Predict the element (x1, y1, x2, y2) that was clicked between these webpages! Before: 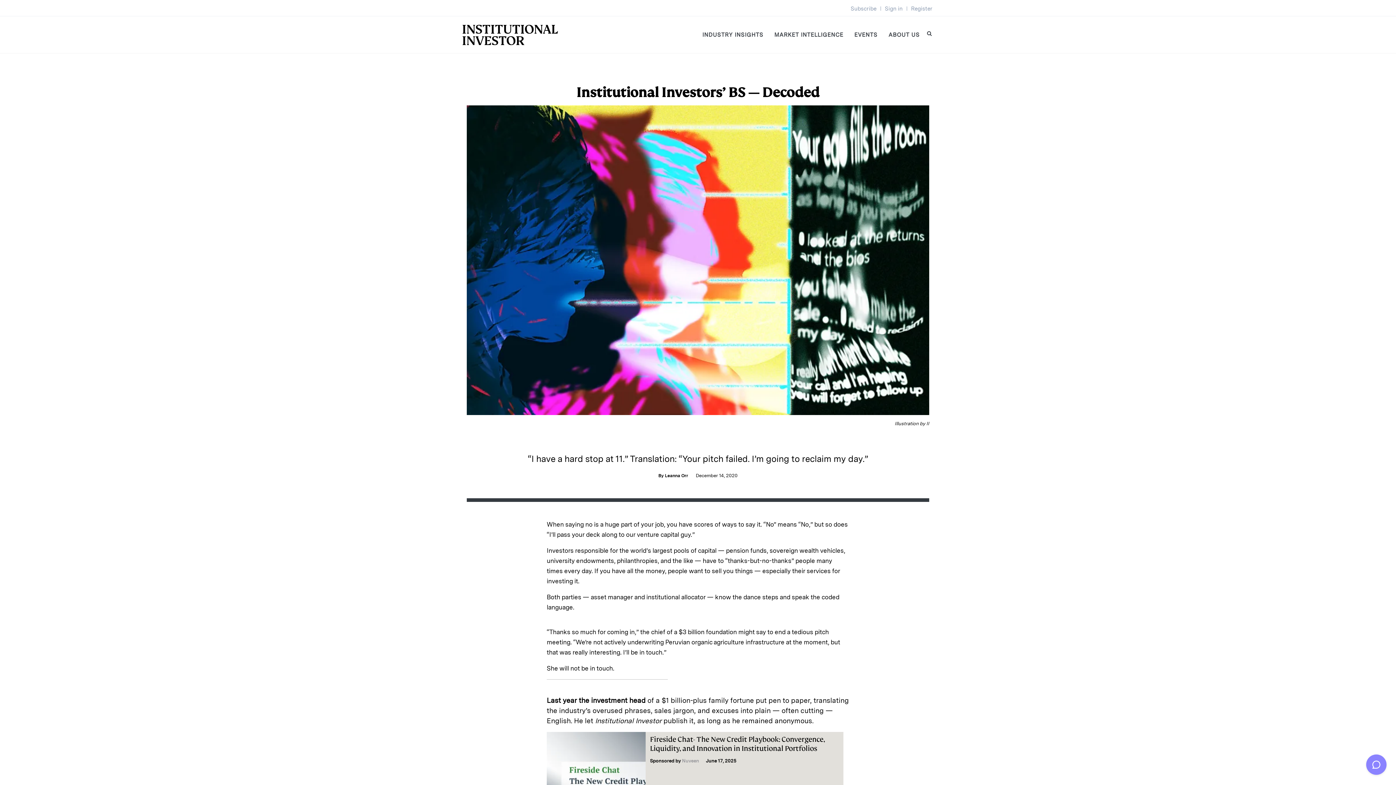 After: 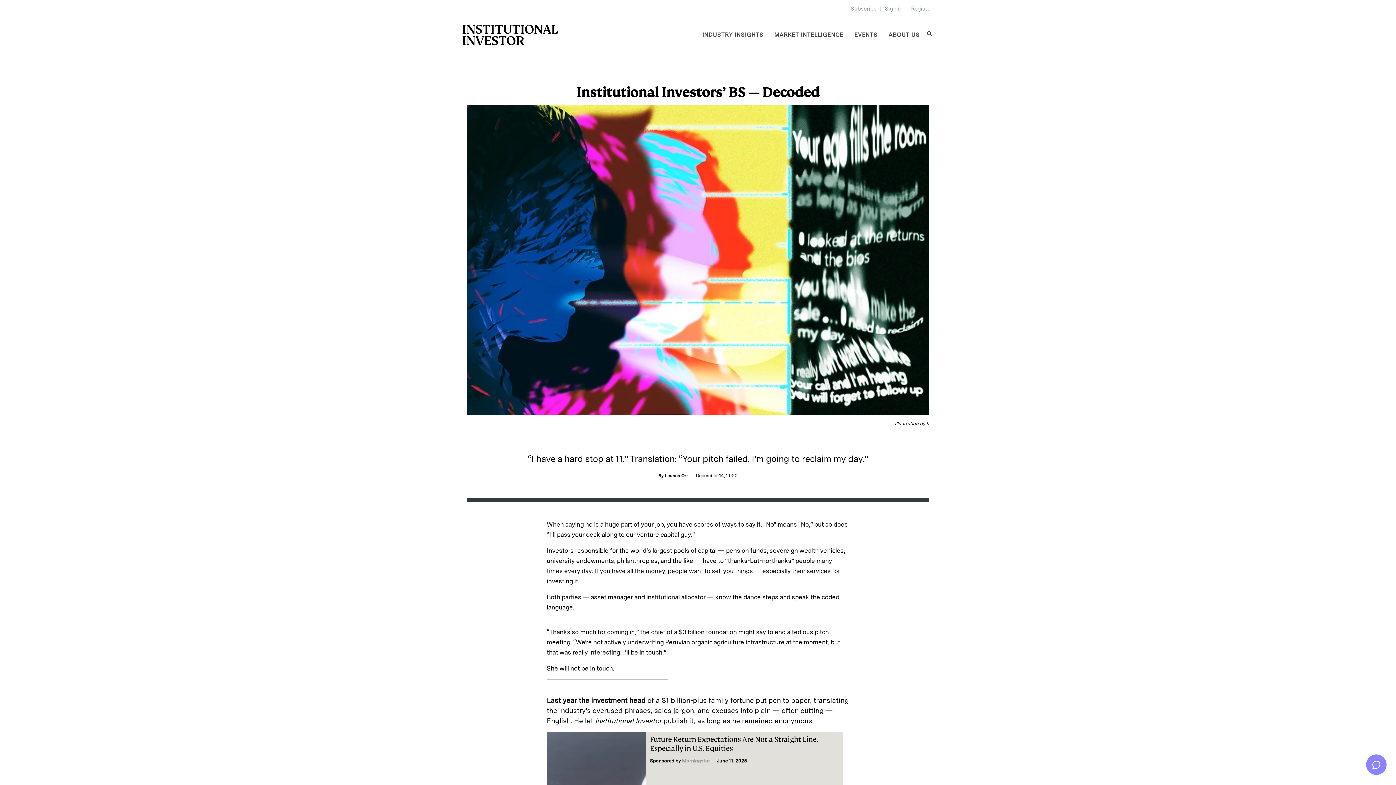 Action: bbox: (658, 470, 690, 479) label: By Leanna Orr 